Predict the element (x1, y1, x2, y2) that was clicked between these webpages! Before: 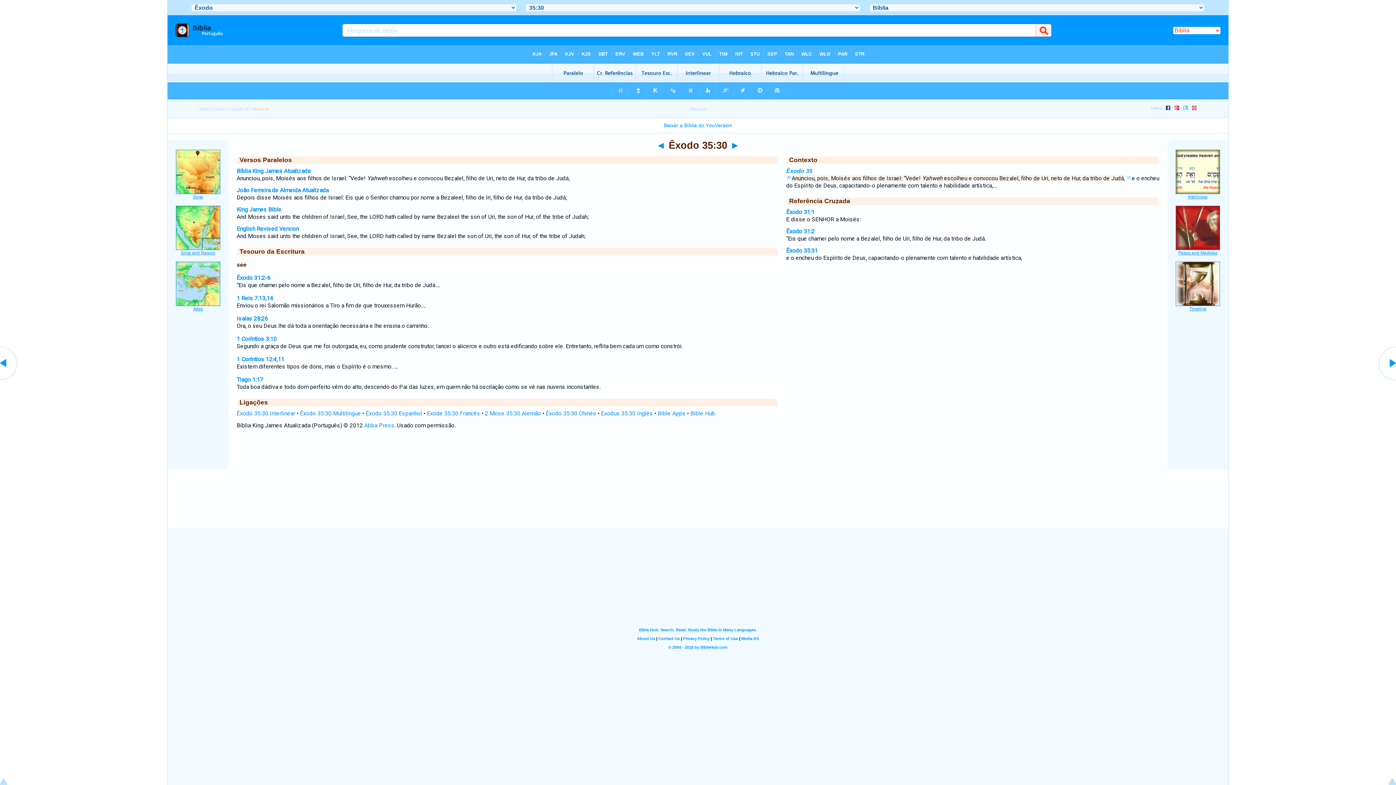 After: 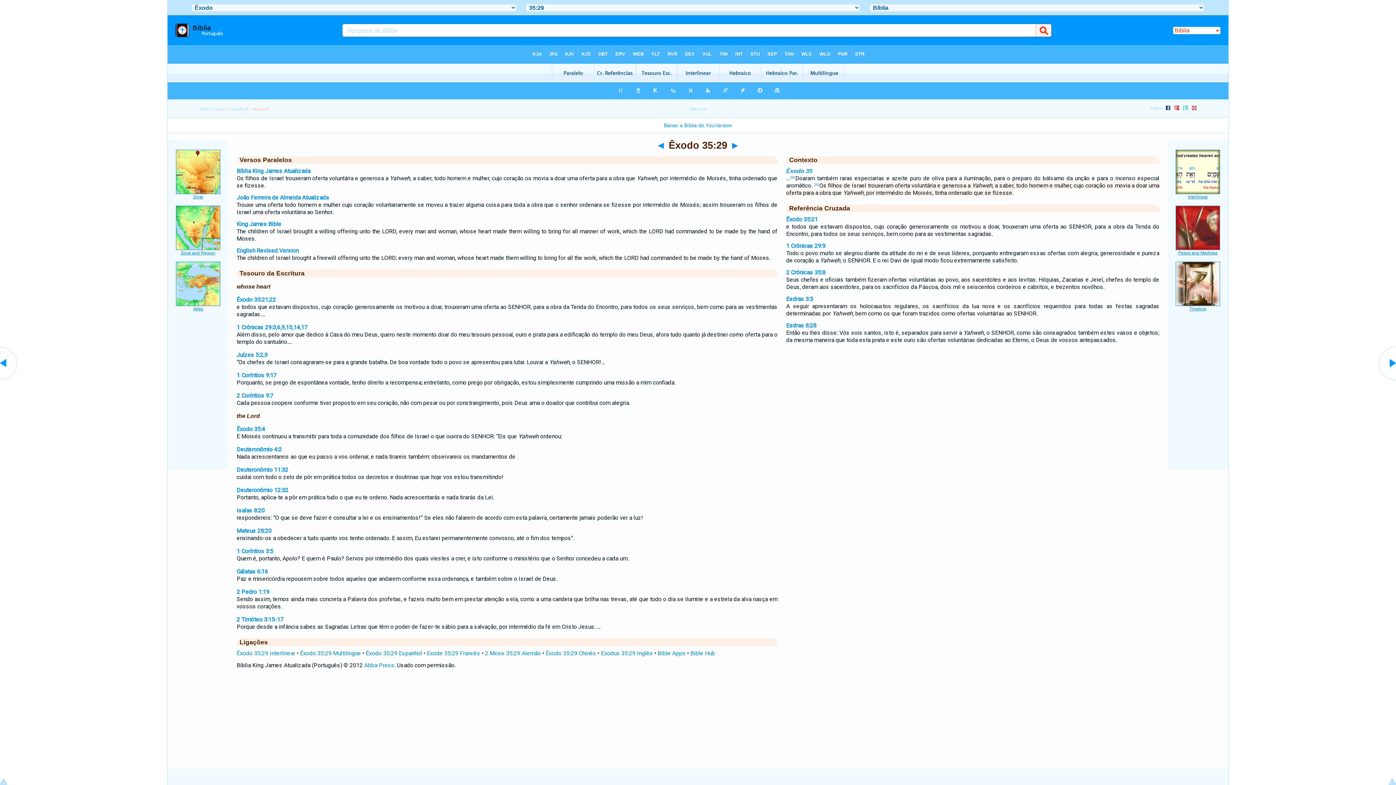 Action: label: ◄ bbox: (656, 139, 666, 150)